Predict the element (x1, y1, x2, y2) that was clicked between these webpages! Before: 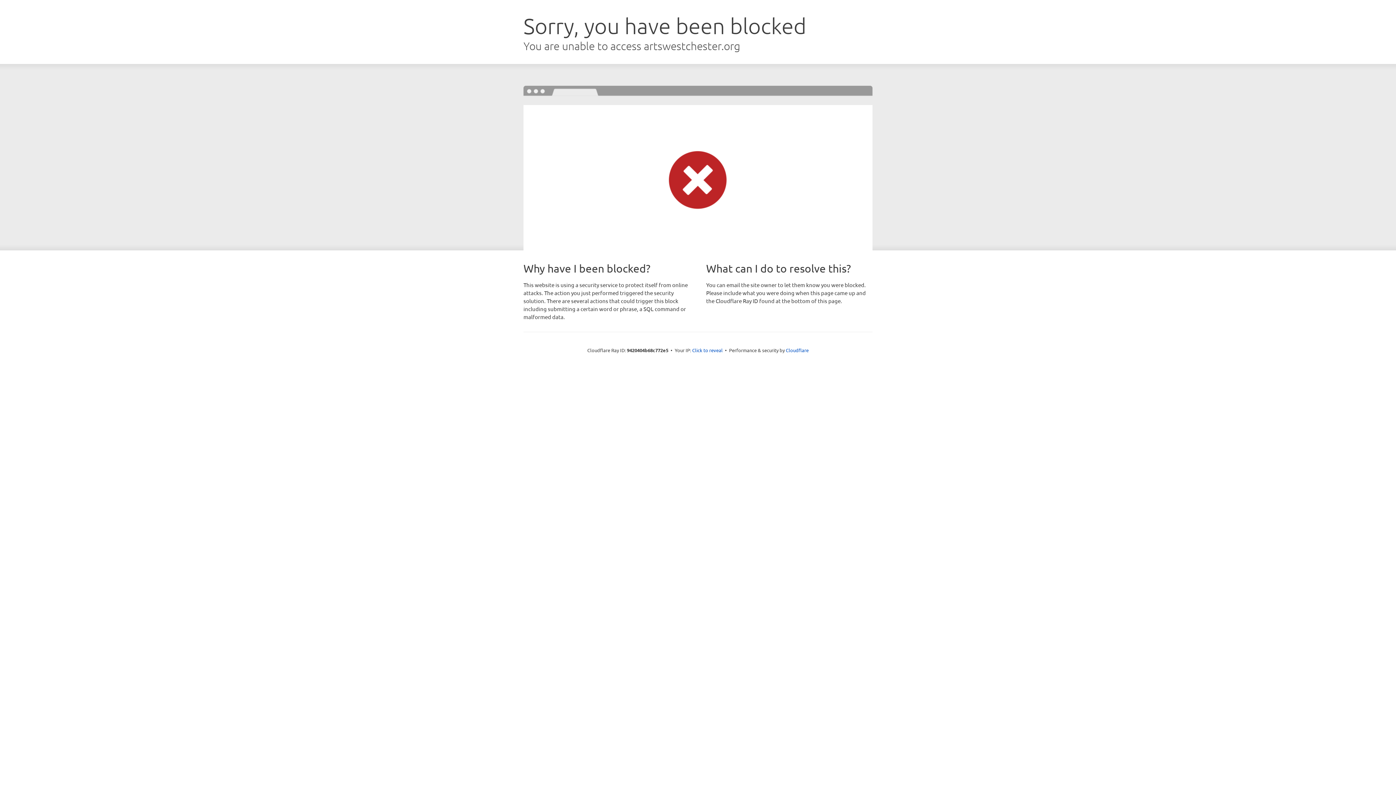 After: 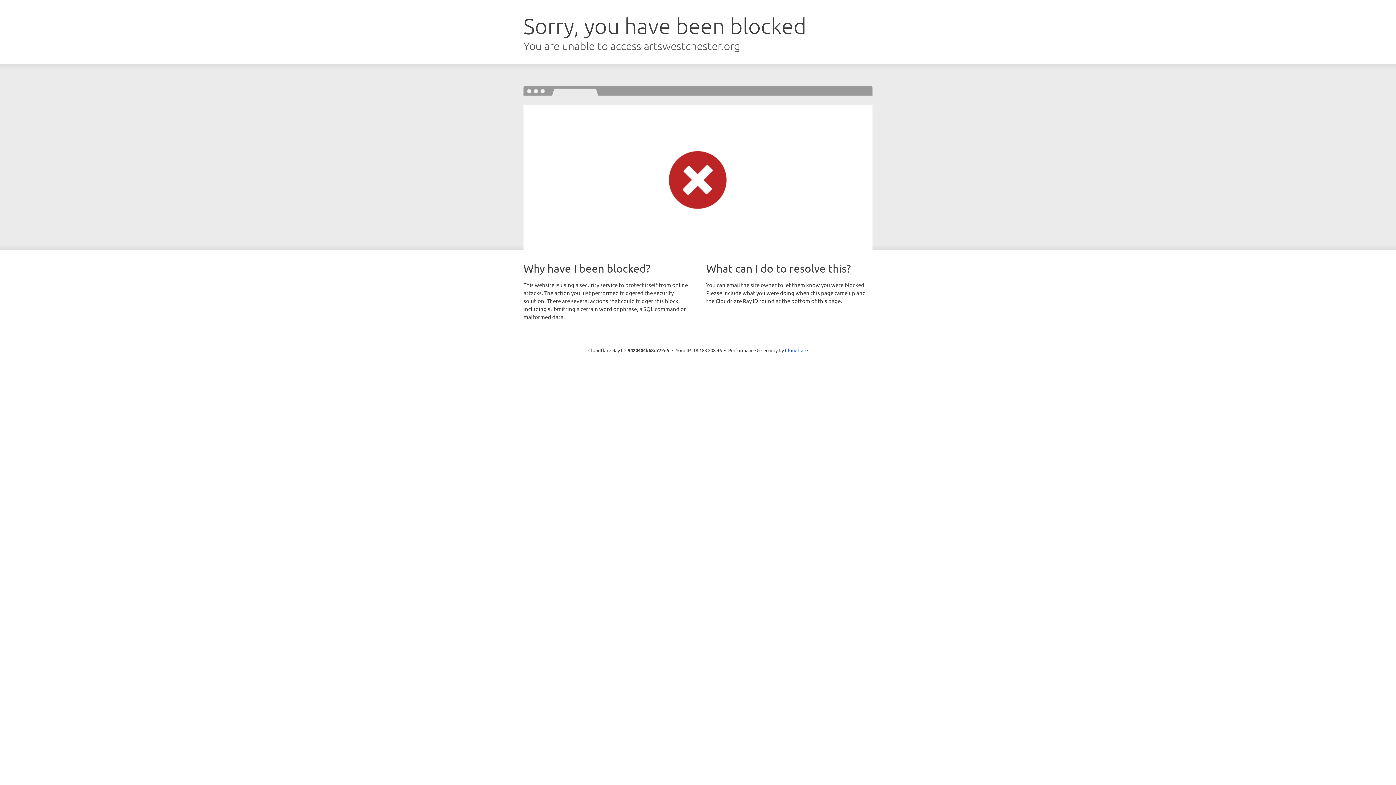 Action: bbox: (692, 346, 722, 353) label: Click to reveal